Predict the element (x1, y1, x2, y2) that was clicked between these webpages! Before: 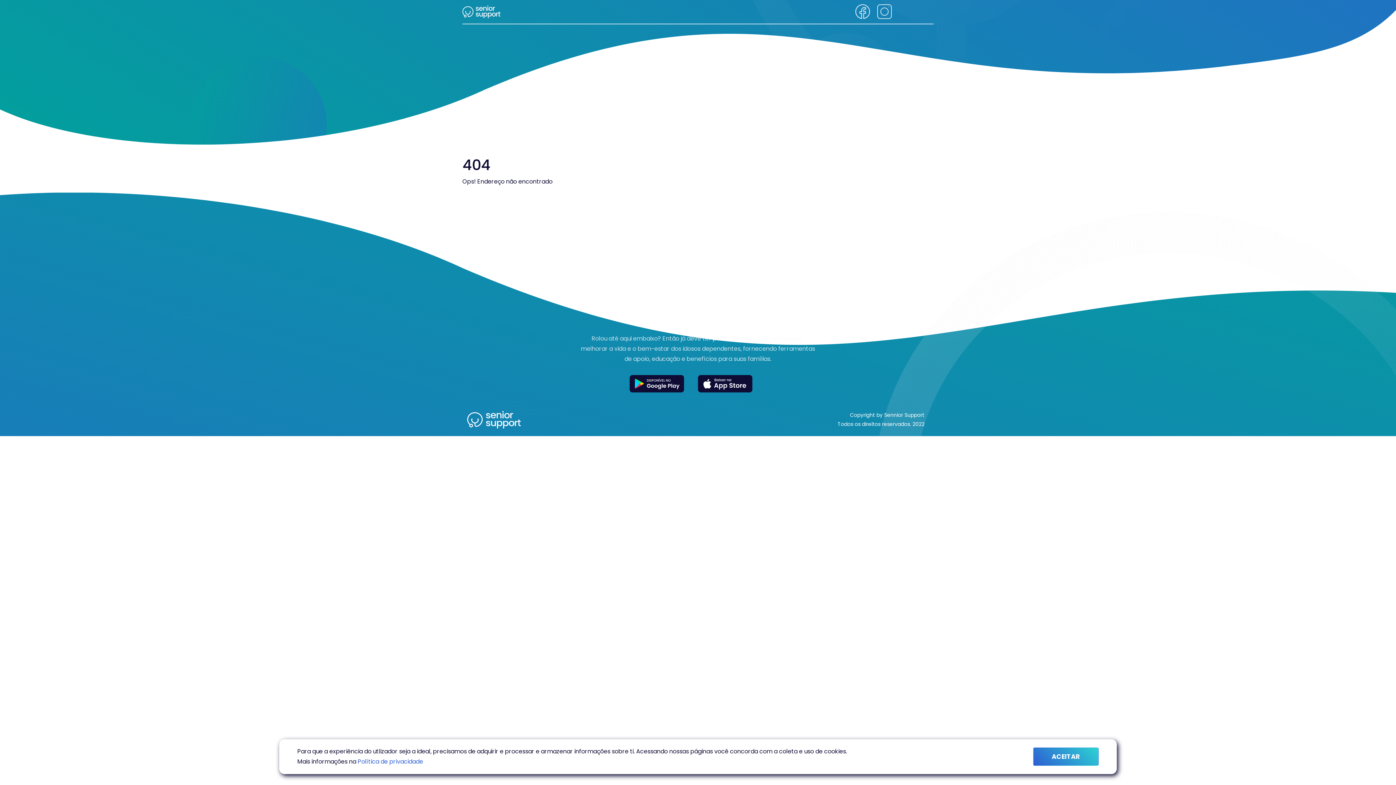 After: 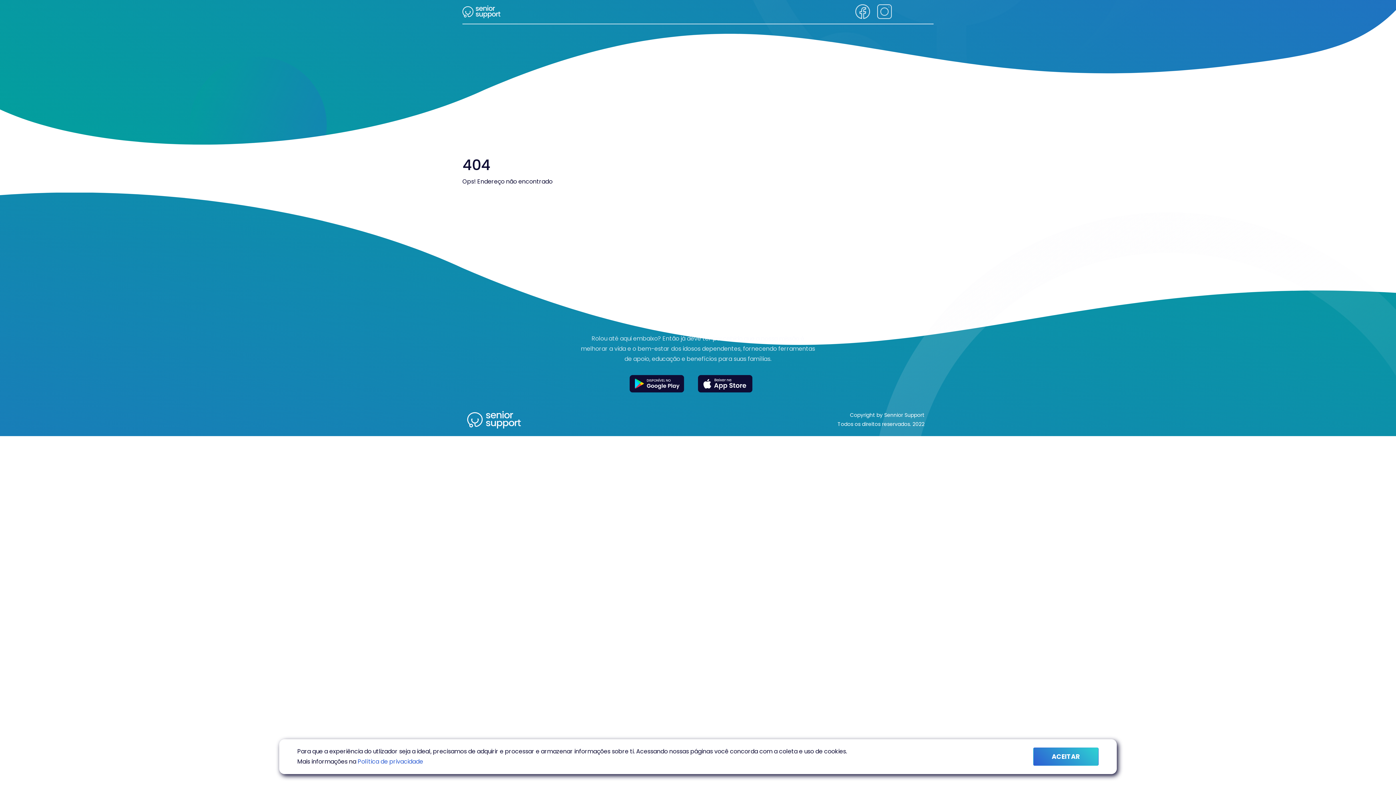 Action: bbox: (917, 6, 933, 17)